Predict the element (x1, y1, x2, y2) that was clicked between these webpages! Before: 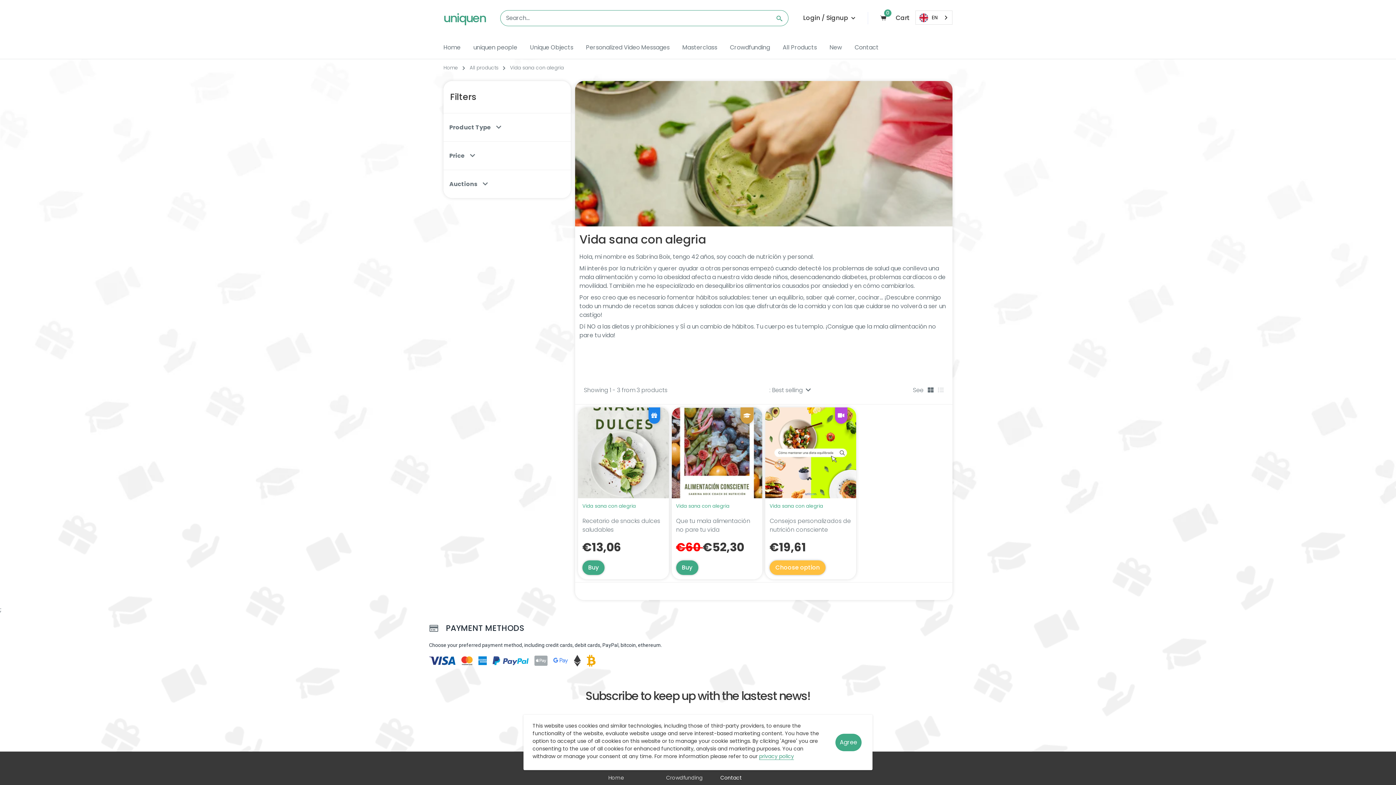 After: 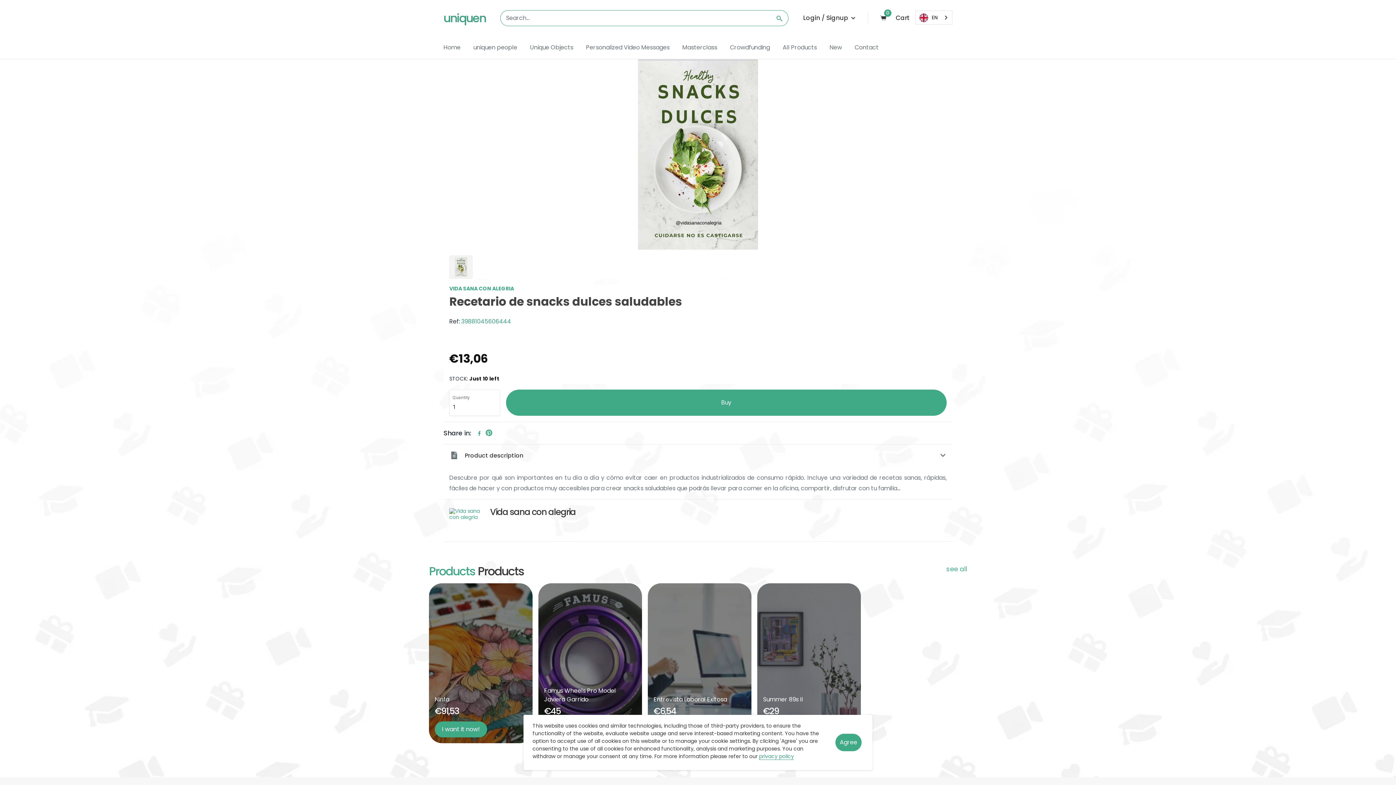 Action: bbox: (582, 516, 664, 534) label: Recetario de snacks dulces saludables